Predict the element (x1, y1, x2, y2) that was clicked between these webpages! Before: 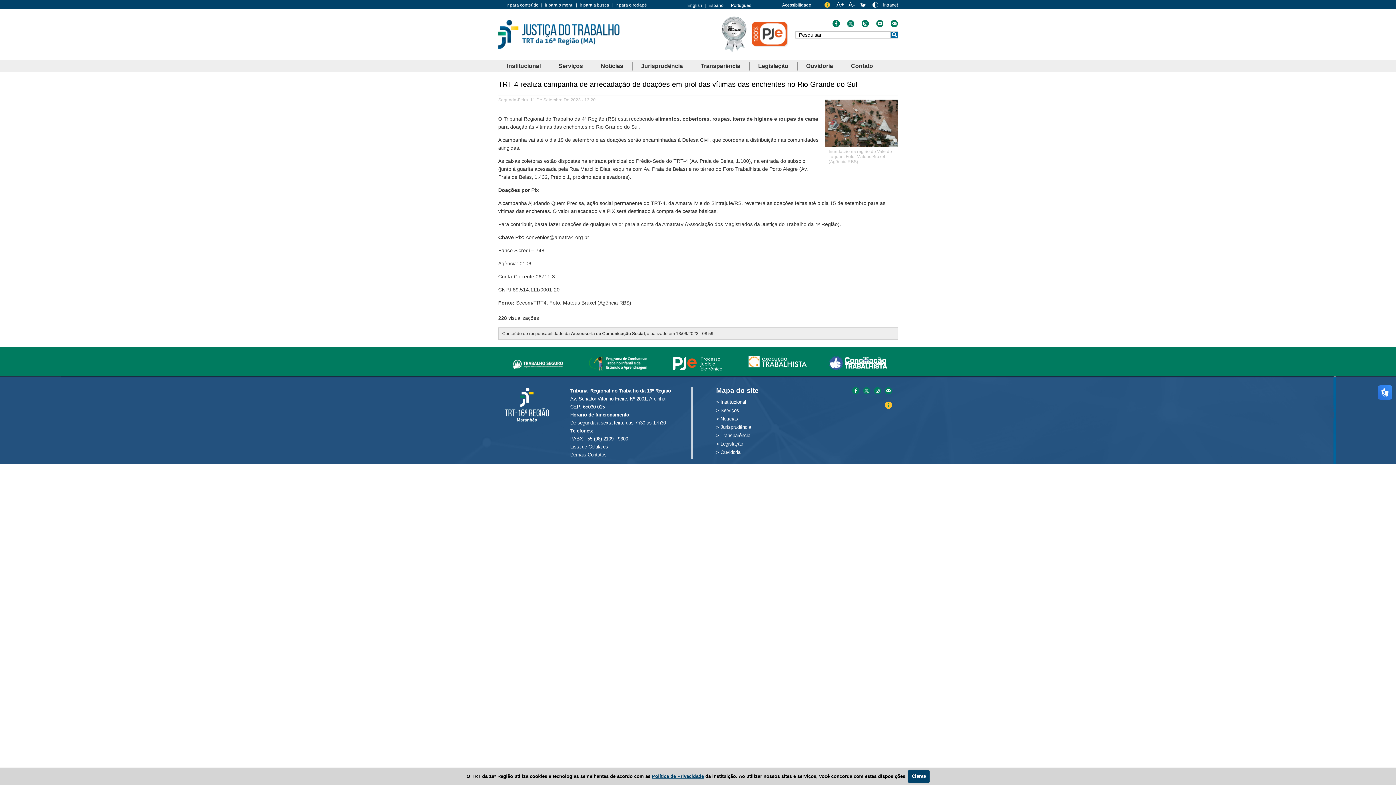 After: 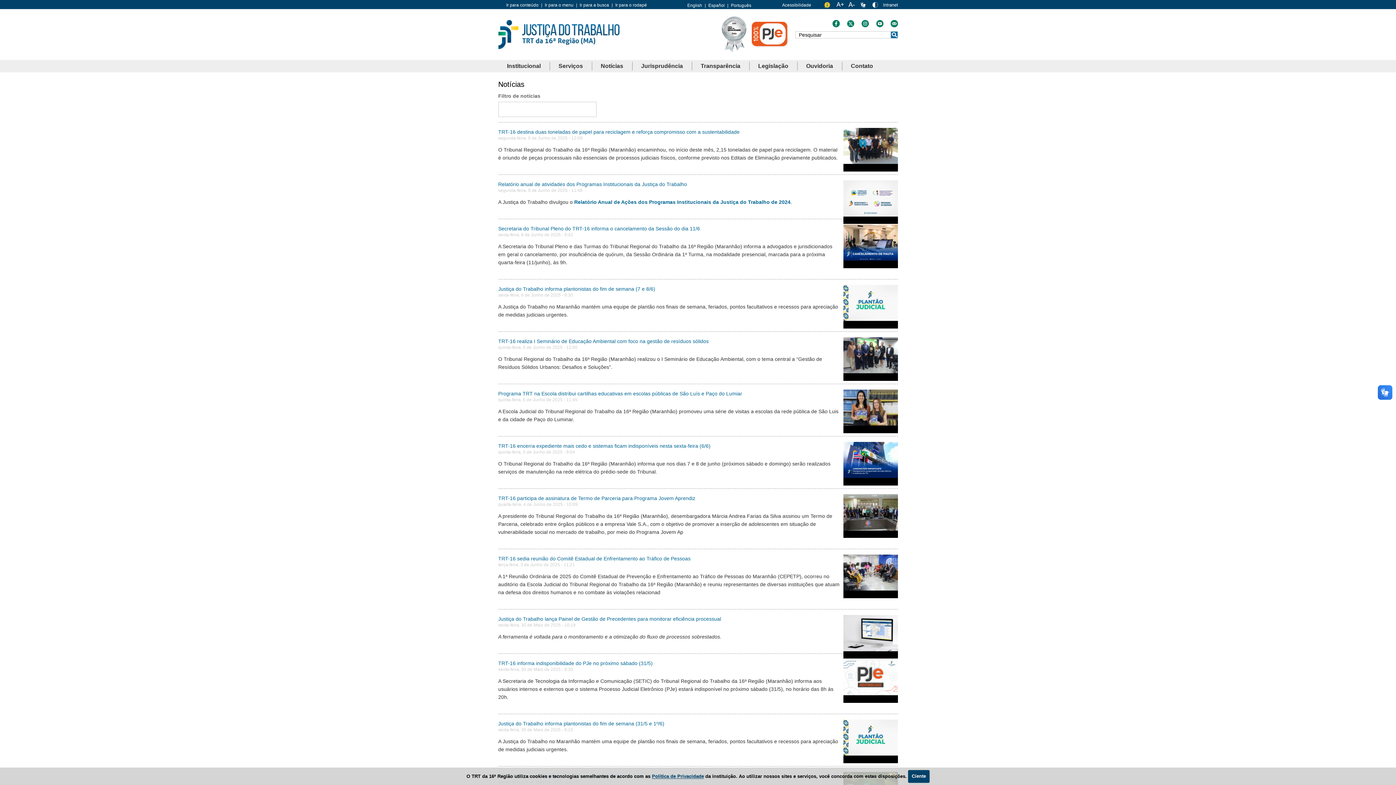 Action: bbox: (716, 416, 738, 421) label: > Notícias